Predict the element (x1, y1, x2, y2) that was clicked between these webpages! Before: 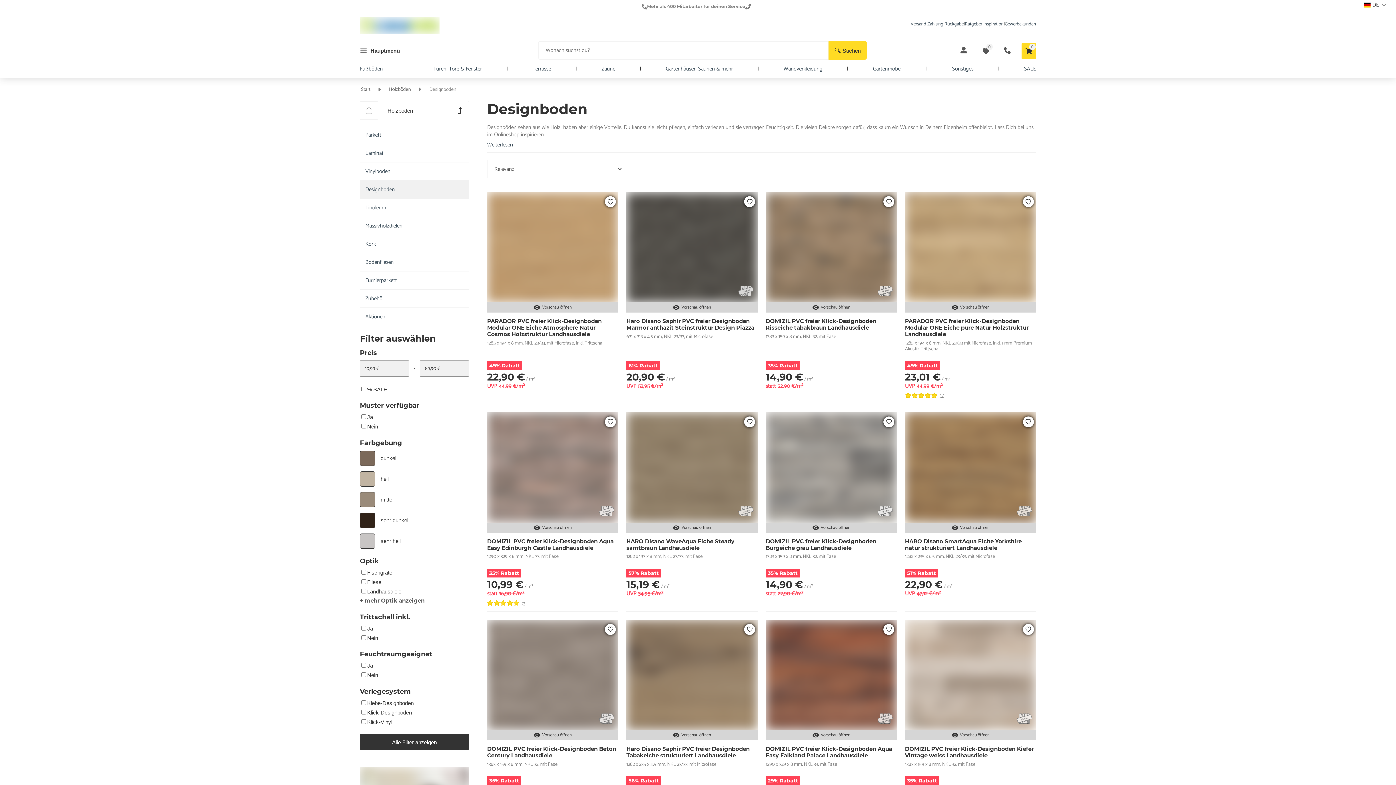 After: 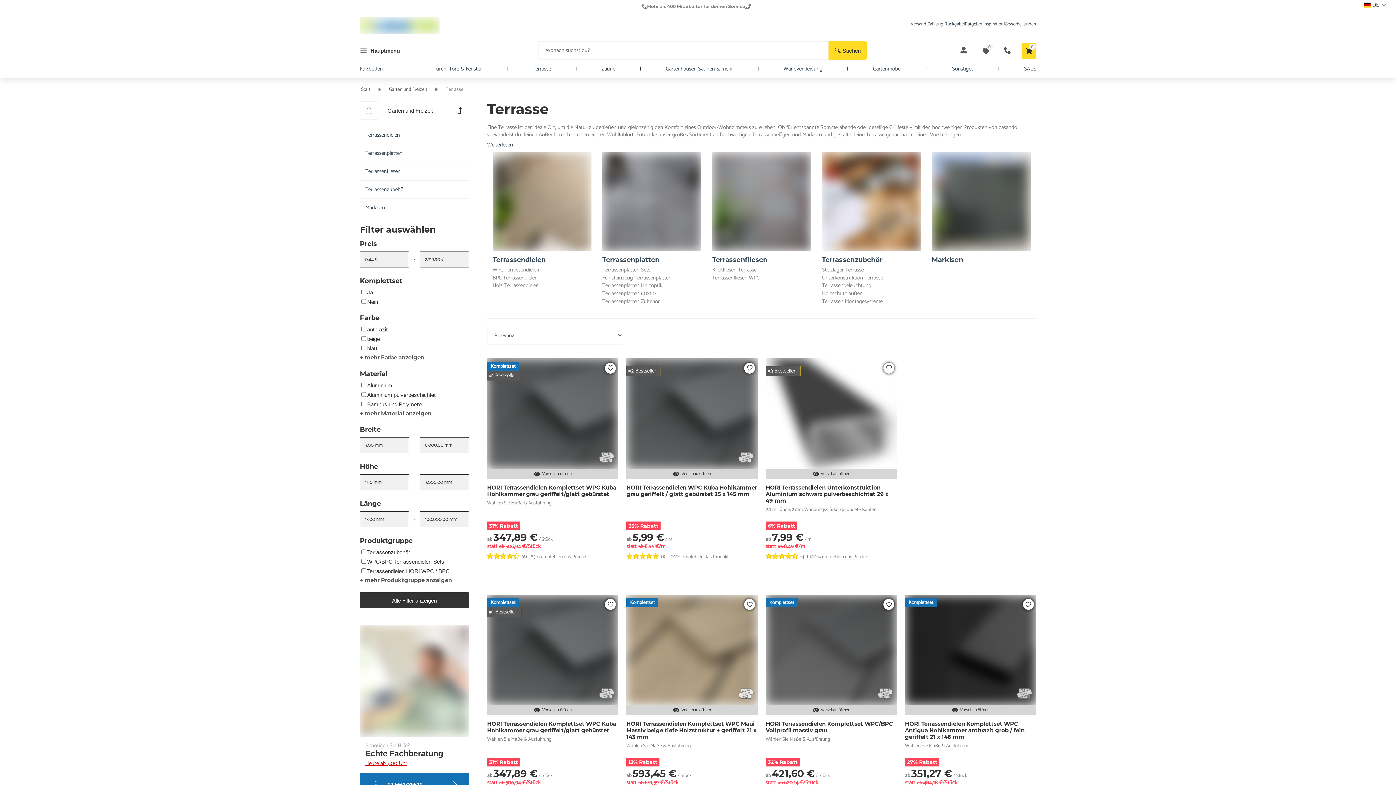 Action: label: Terrasse bbox: (532, 65, 551, 72)